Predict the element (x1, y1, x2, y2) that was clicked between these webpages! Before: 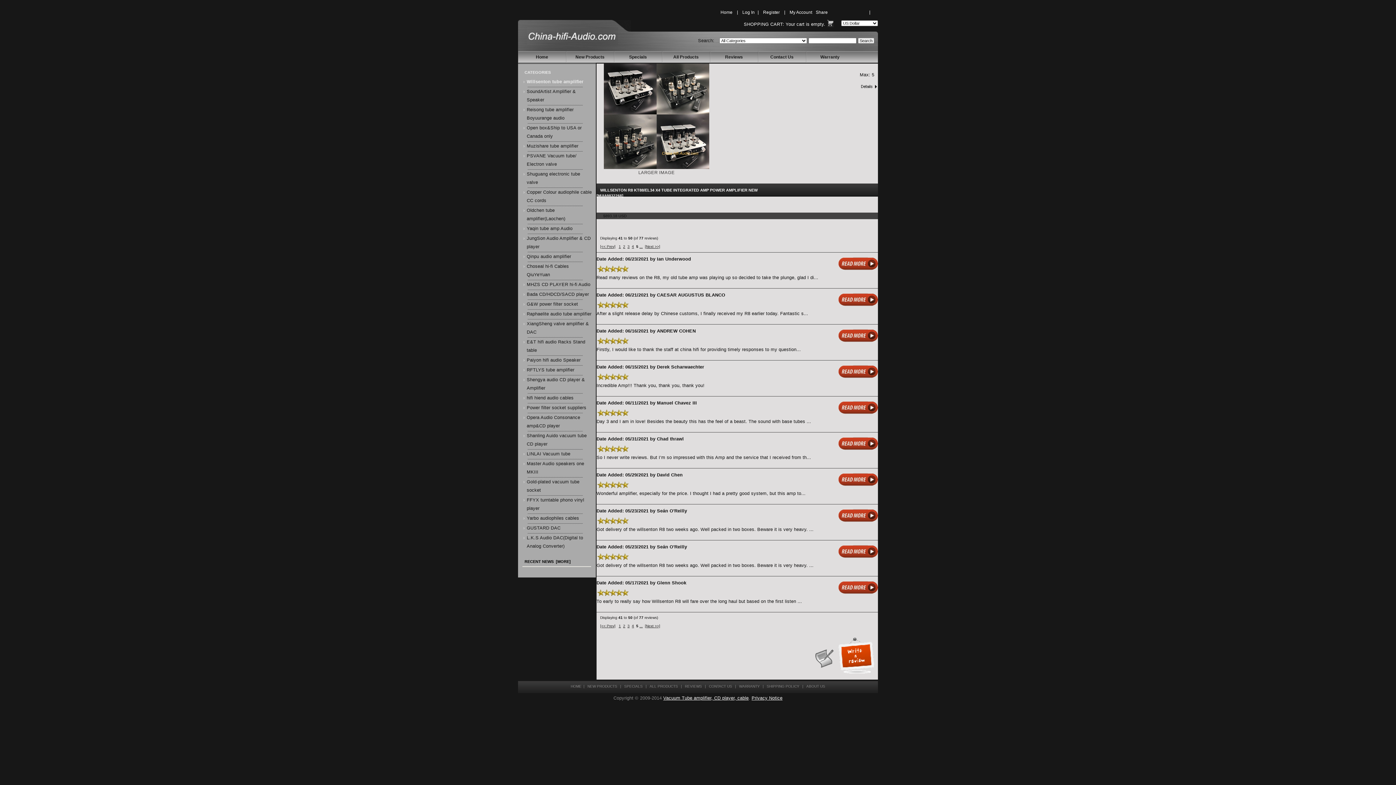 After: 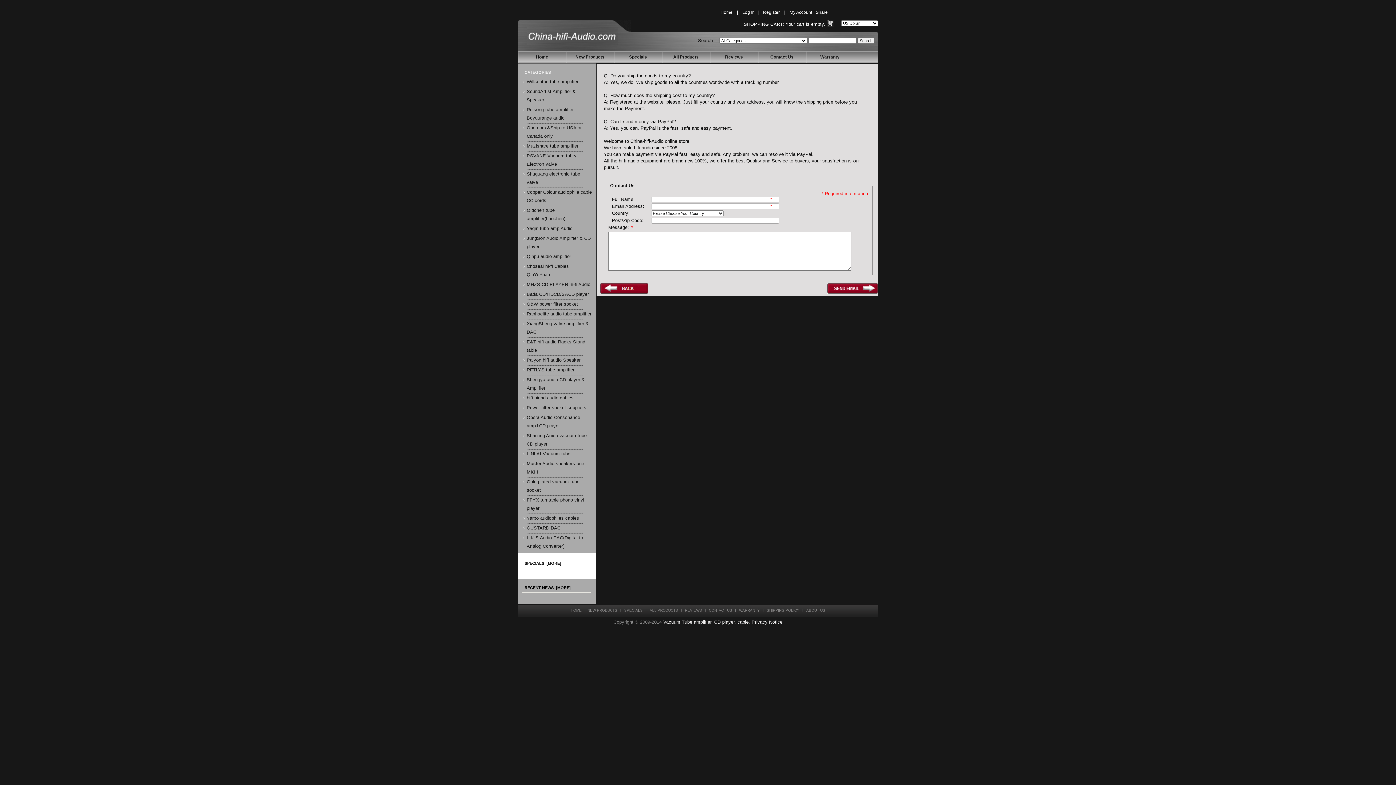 Action: label: Contact Us bbox: (758, 51, 806, 62)